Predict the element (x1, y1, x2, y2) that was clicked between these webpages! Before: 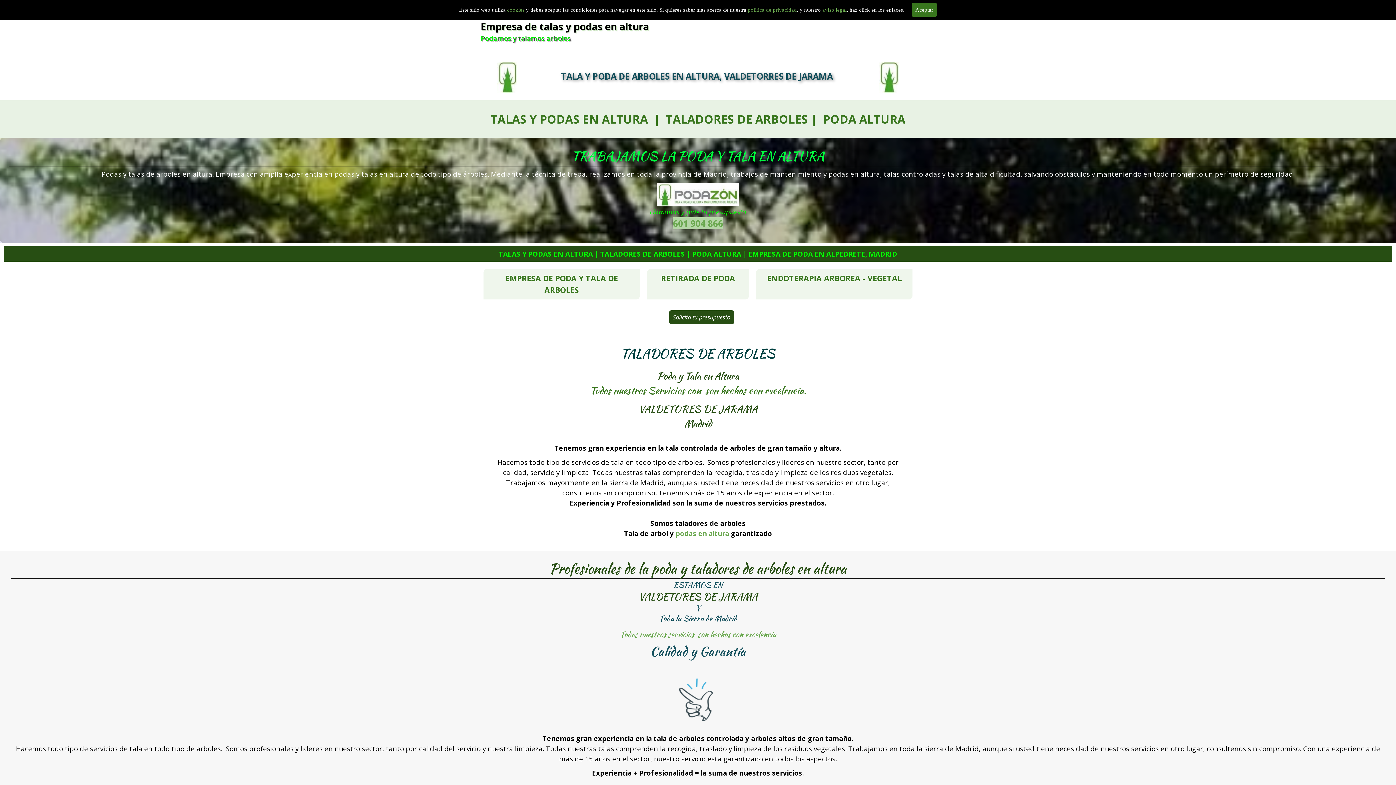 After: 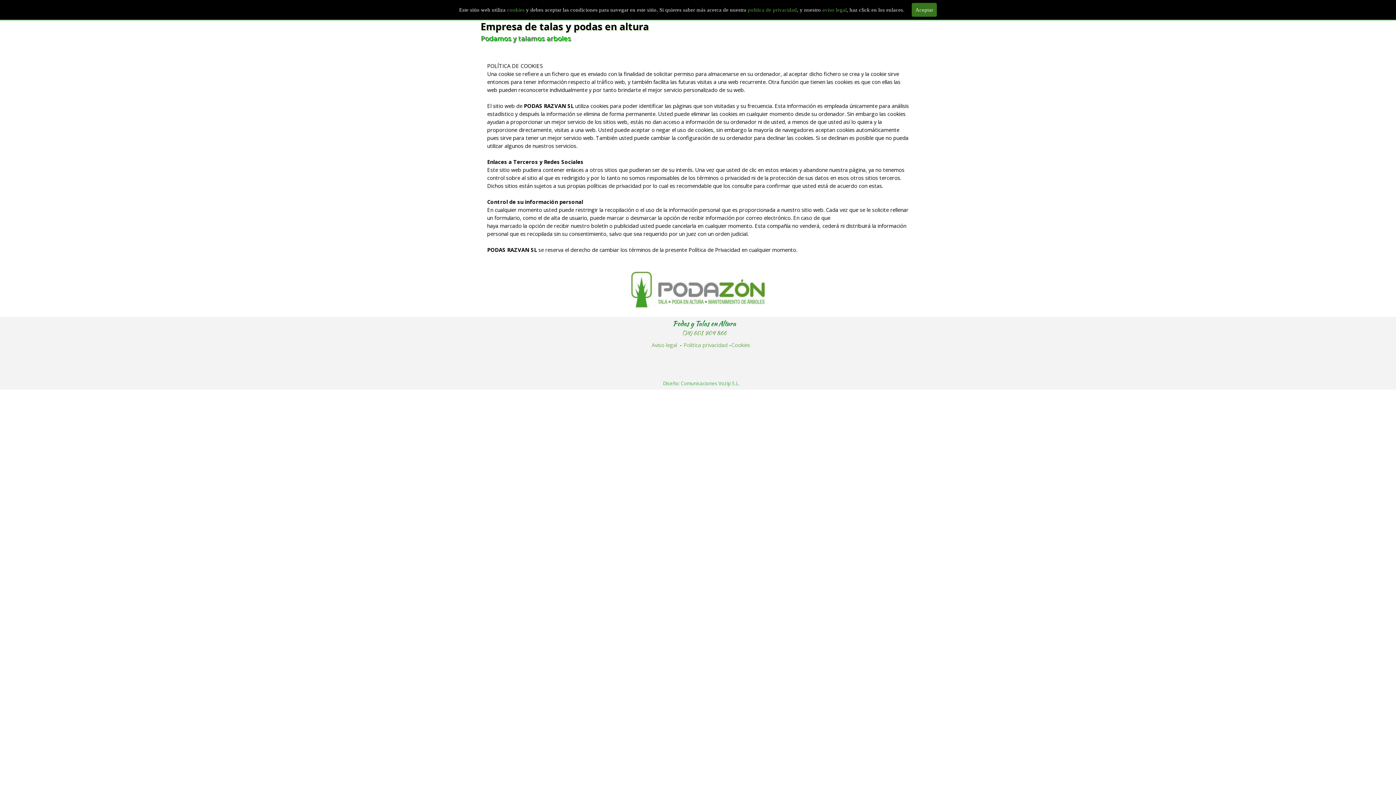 Action: bbox: (507, 6, 526, 12) label: cookies 